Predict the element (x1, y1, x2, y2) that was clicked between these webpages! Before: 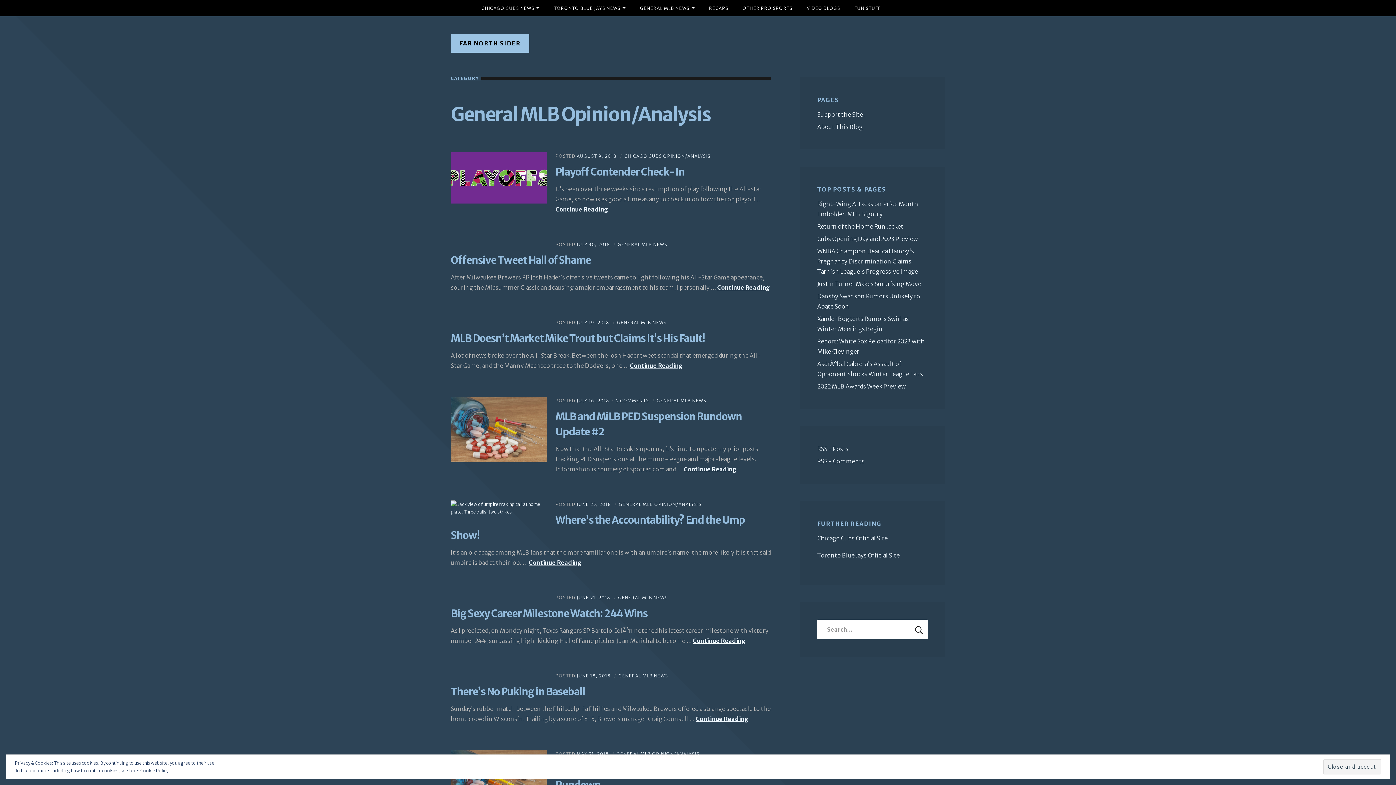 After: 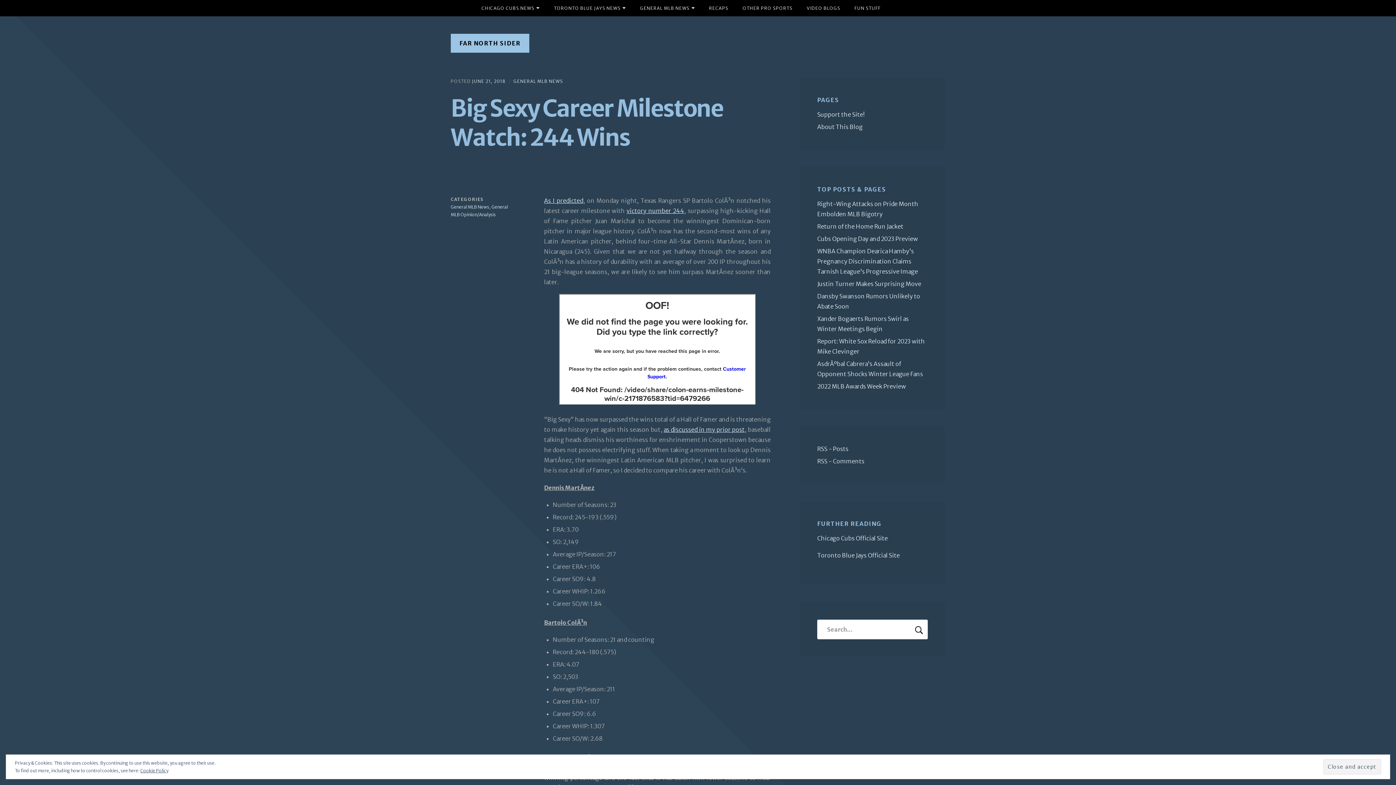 Action: label: Big Sexy Career Milestone Watch: 244 Wins bbox: (450, 607, 647, 620)